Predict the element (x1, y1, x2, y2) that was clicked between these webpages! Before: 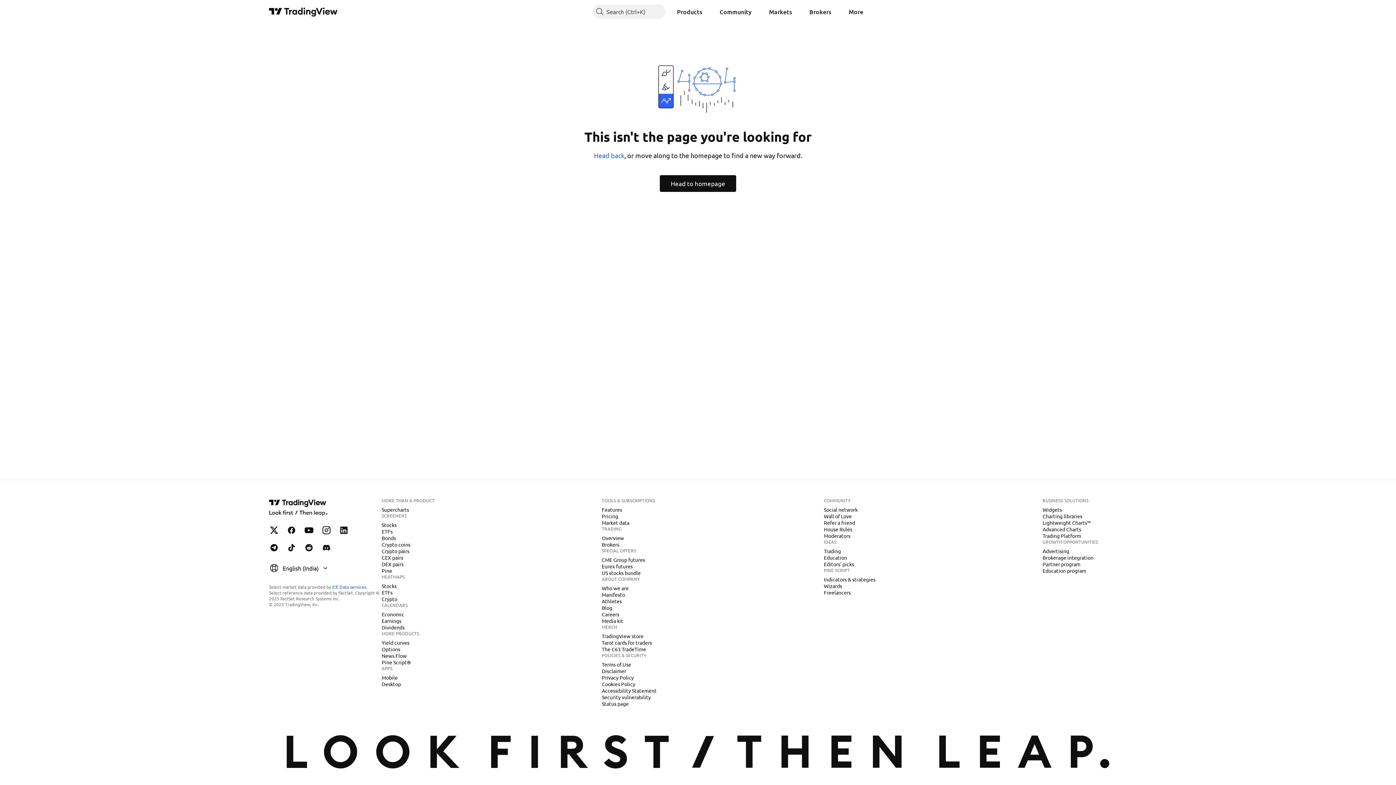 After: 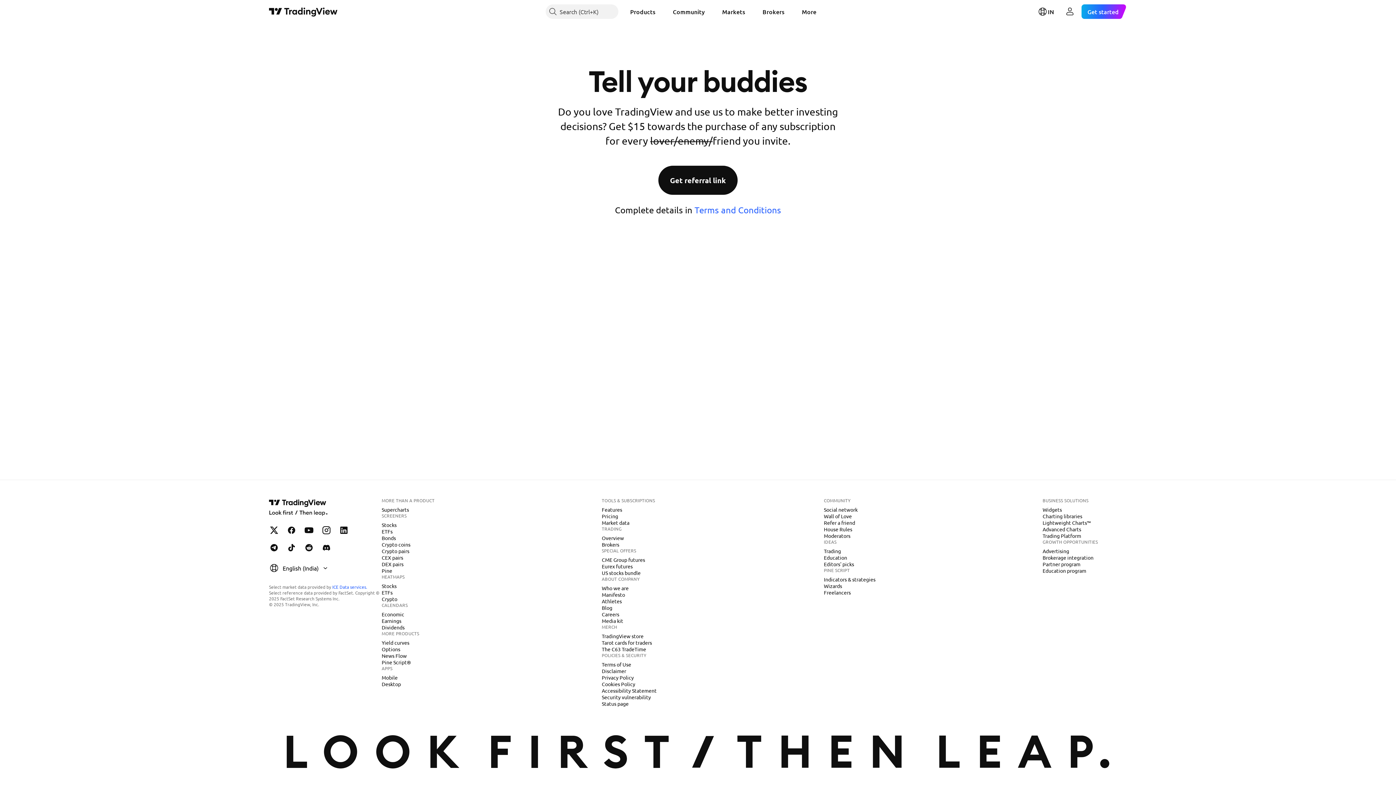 Action: label: Refer a friend bbox: (821, 519, 858, 526)